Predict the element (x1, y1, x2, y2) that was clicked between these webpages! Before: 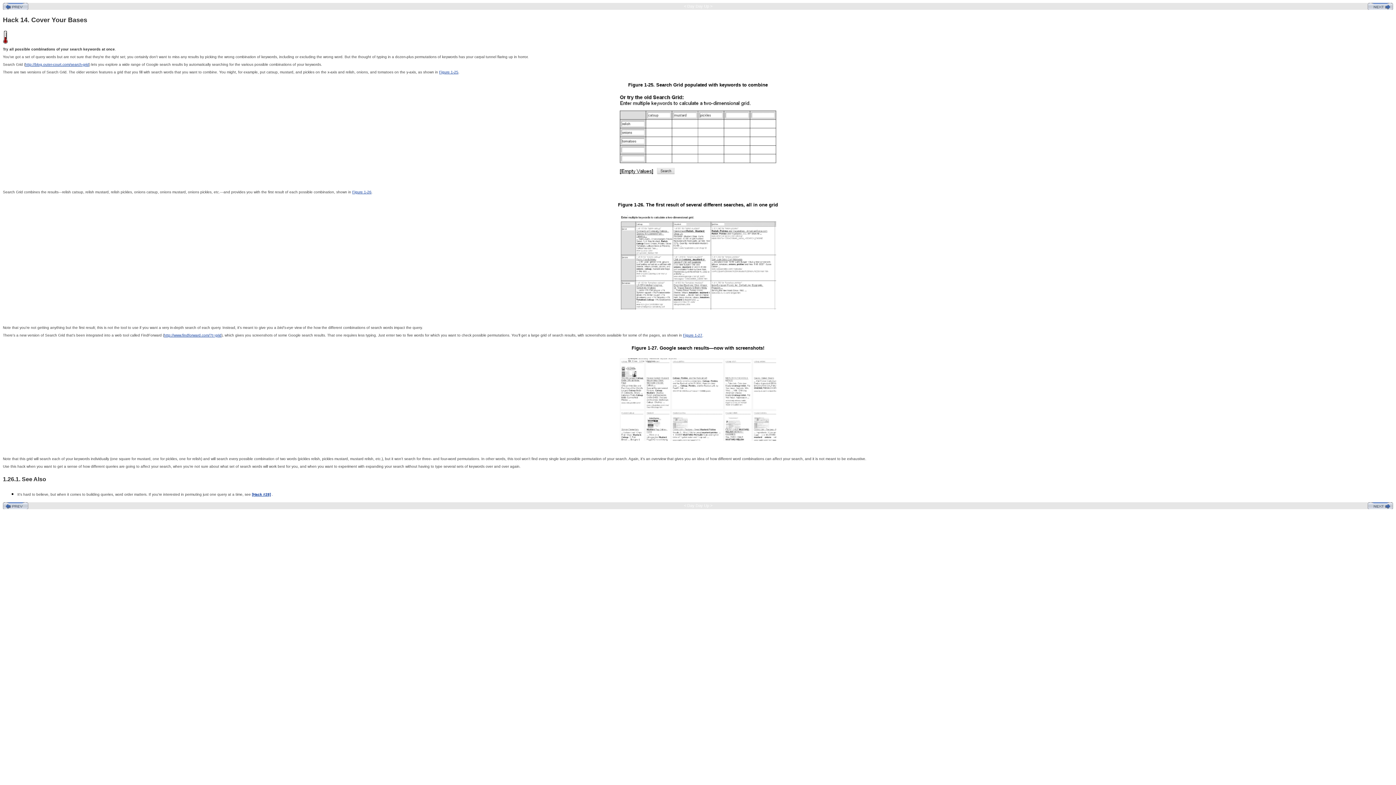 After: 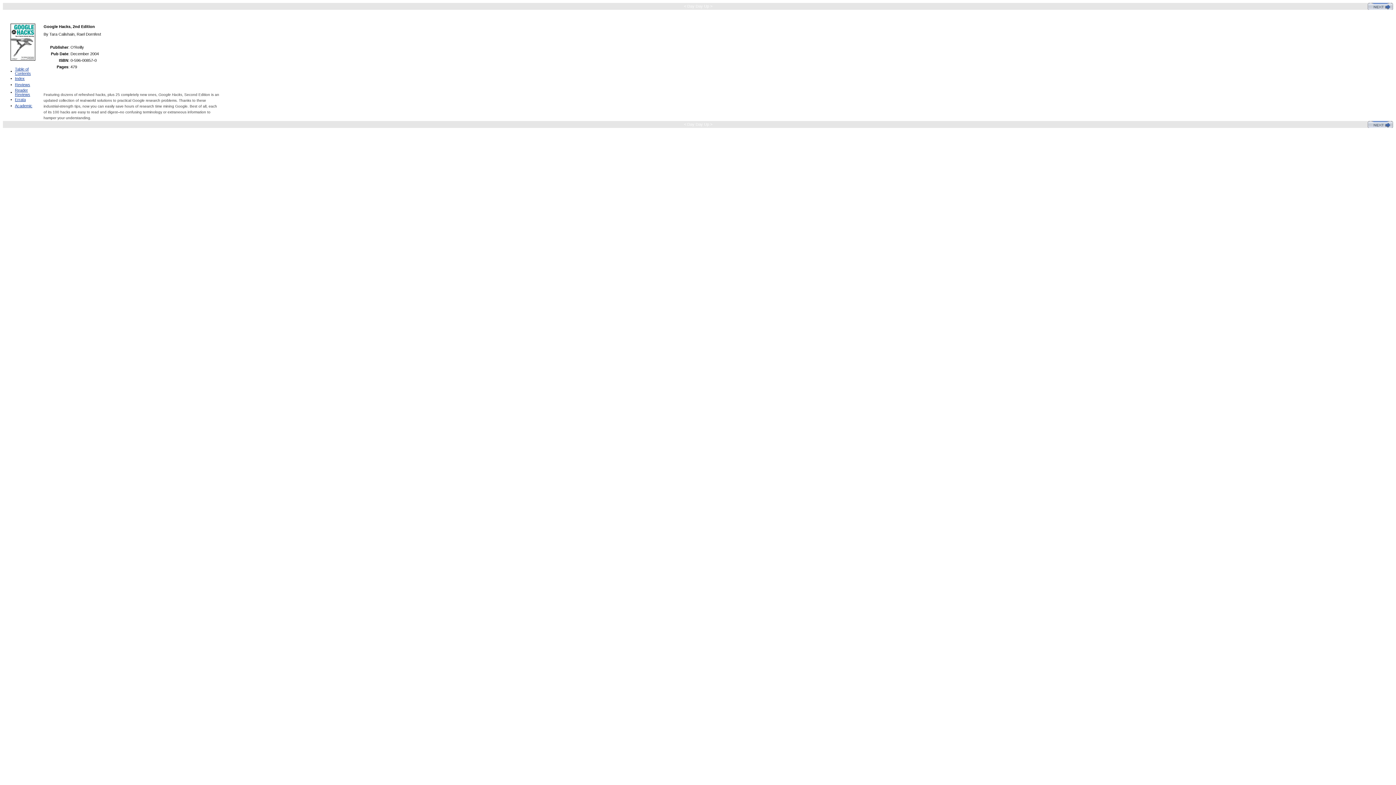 Action: bbox: (683, 4, 713, 8) label:  < Day Day Up > 